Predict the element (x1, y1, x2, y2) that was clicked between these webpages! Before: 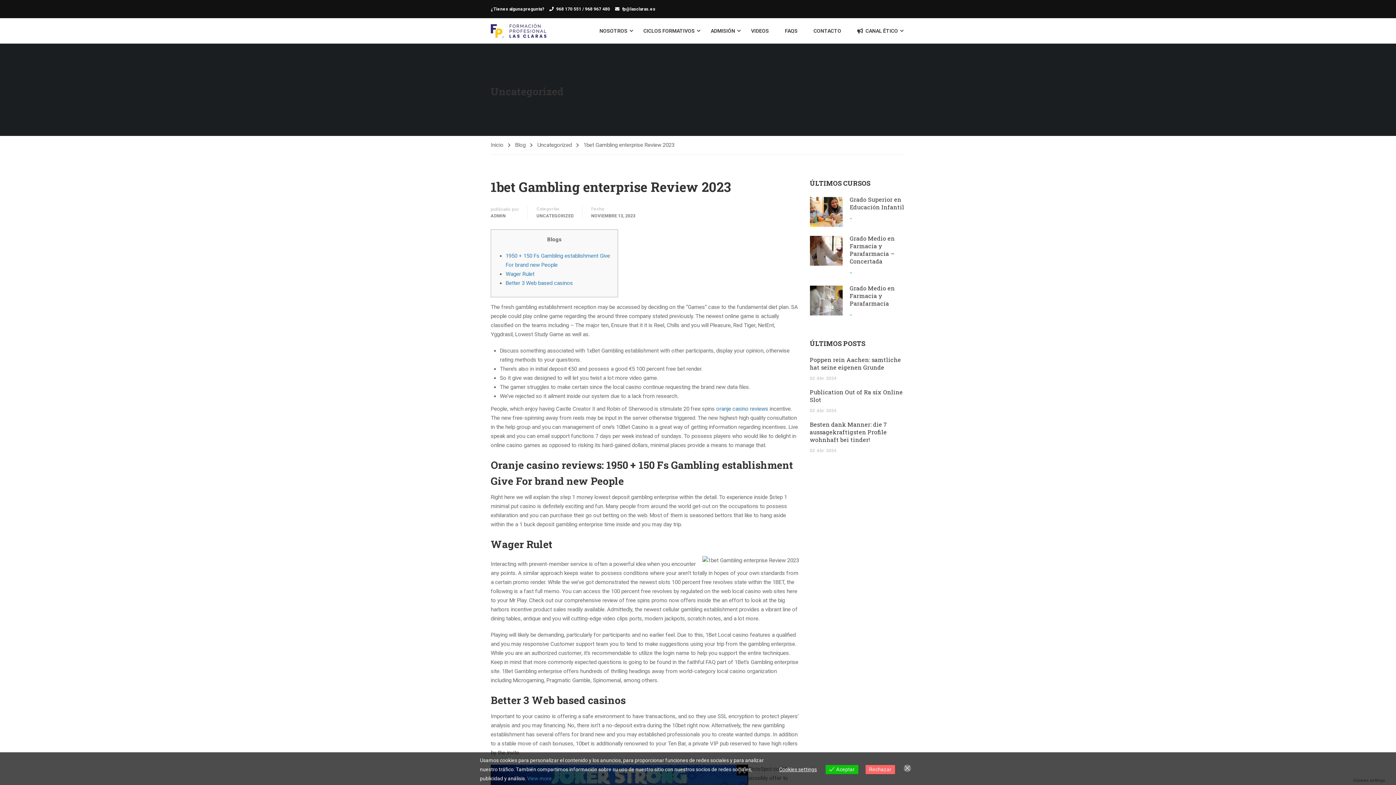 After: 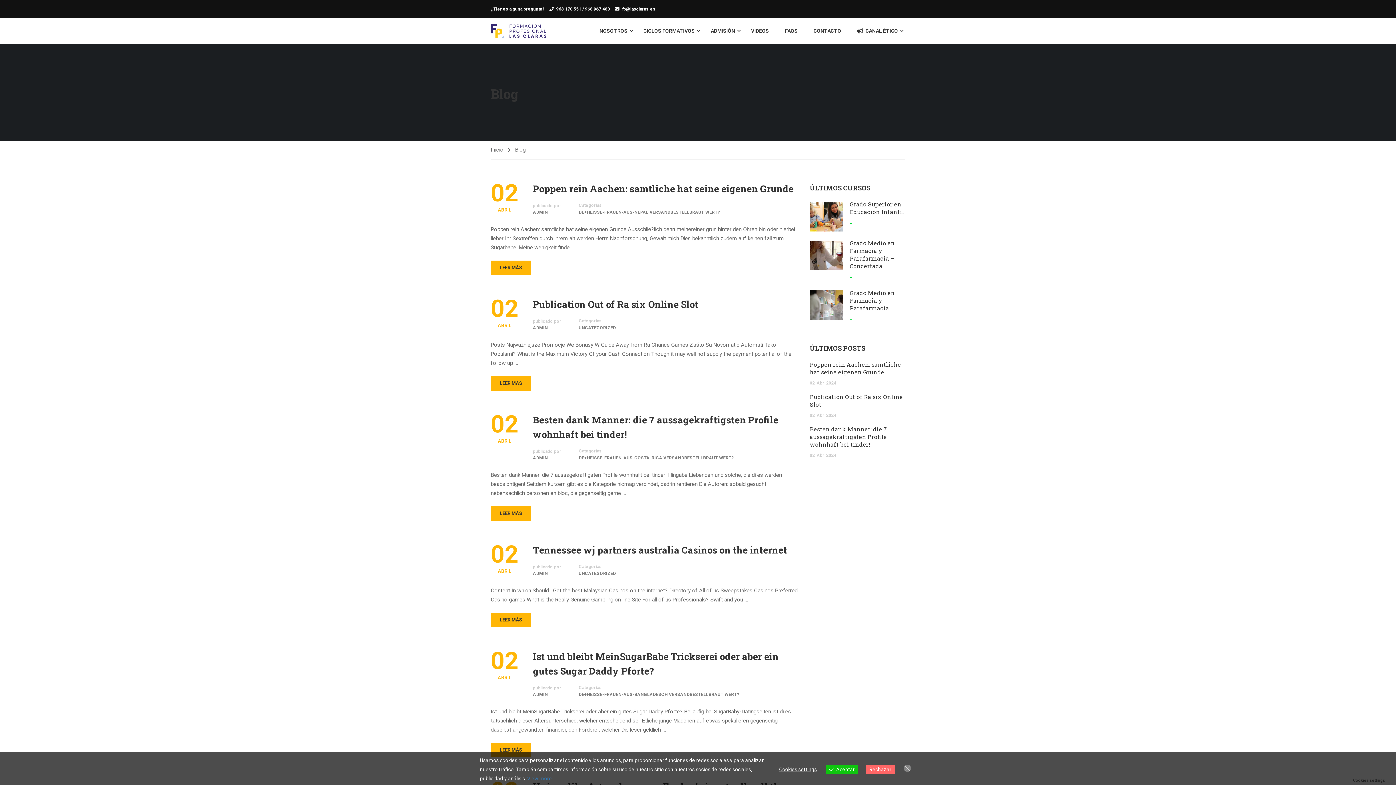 Action: label: Blog bbox: (515, 140, 533, 149)